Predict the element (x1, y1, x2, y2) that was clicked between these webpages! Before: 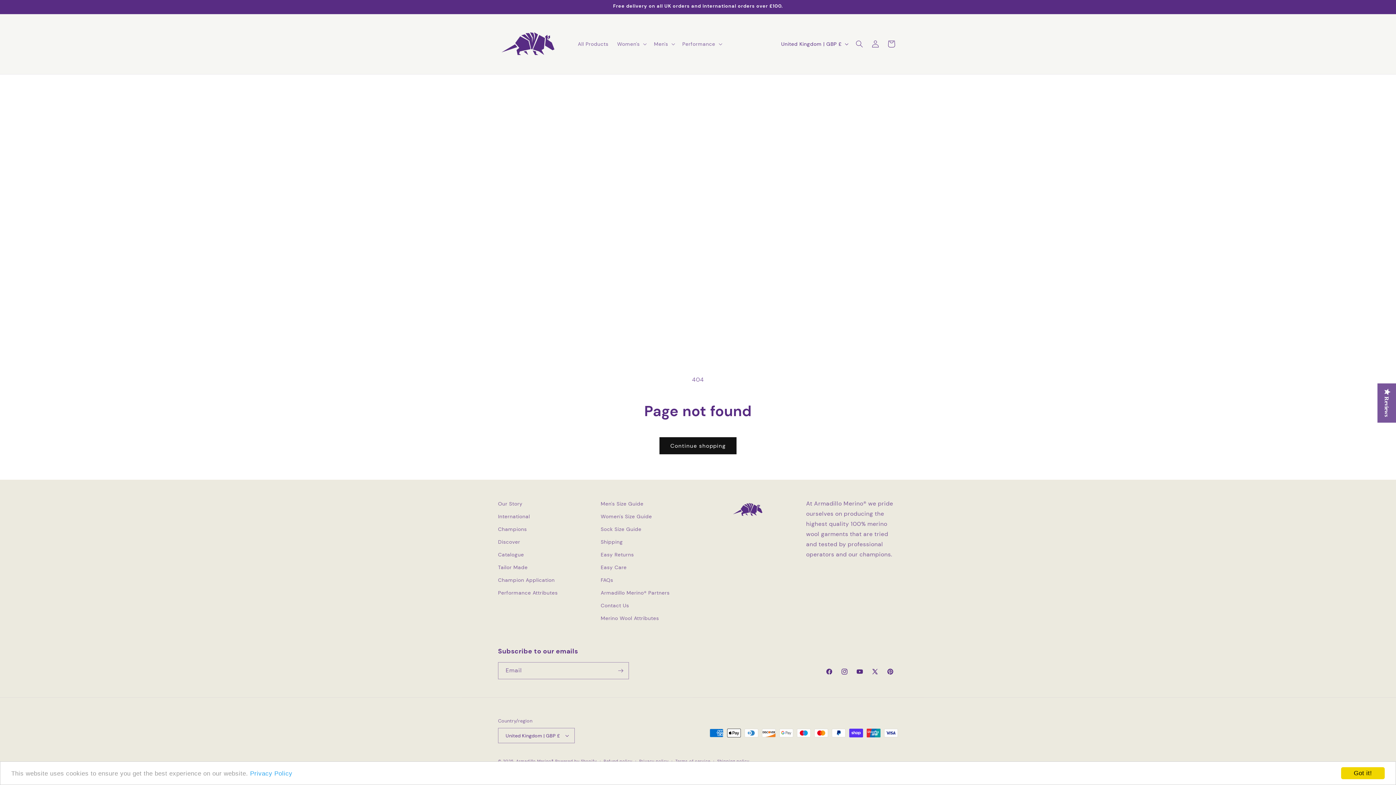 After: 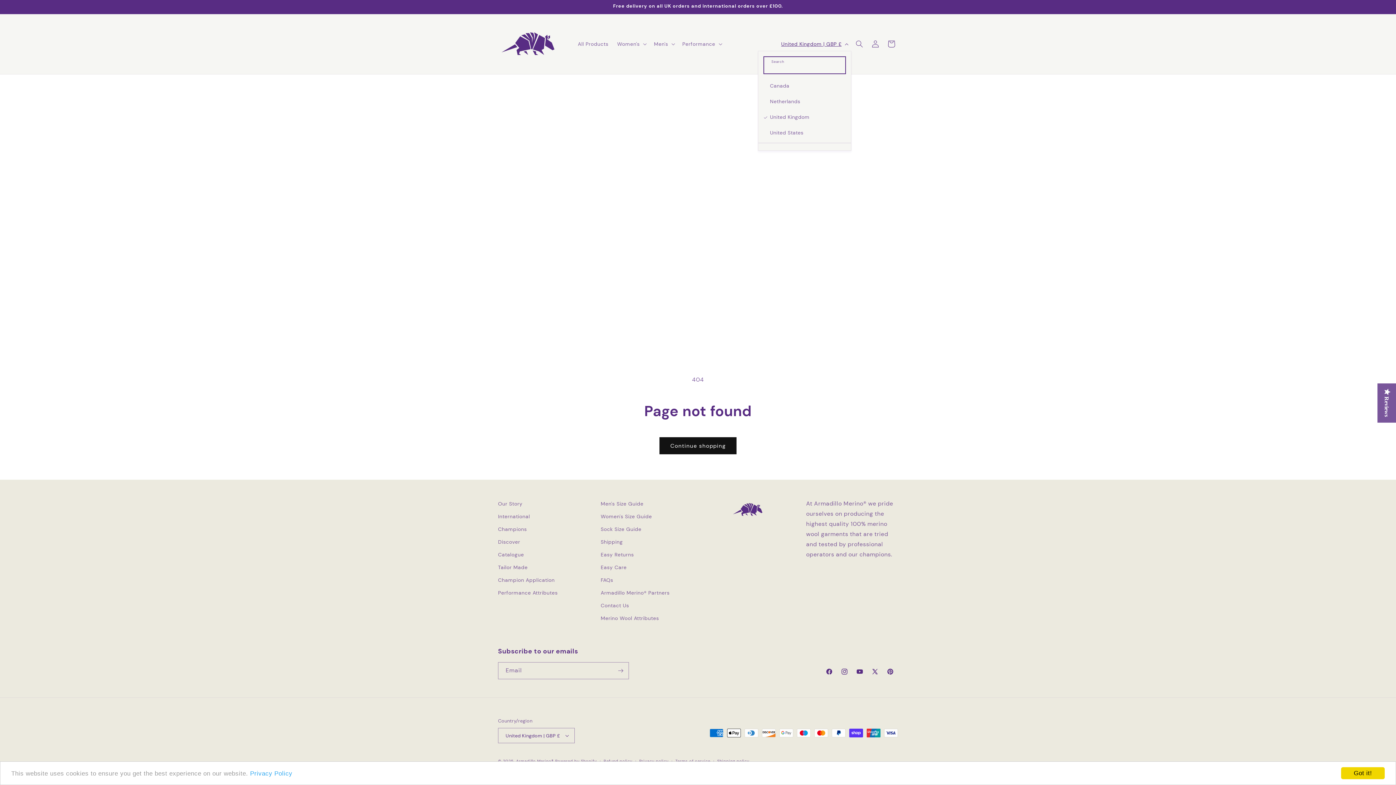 Action: bbox: (777, 37, 851, 51) label: United Kingdom | GBP £